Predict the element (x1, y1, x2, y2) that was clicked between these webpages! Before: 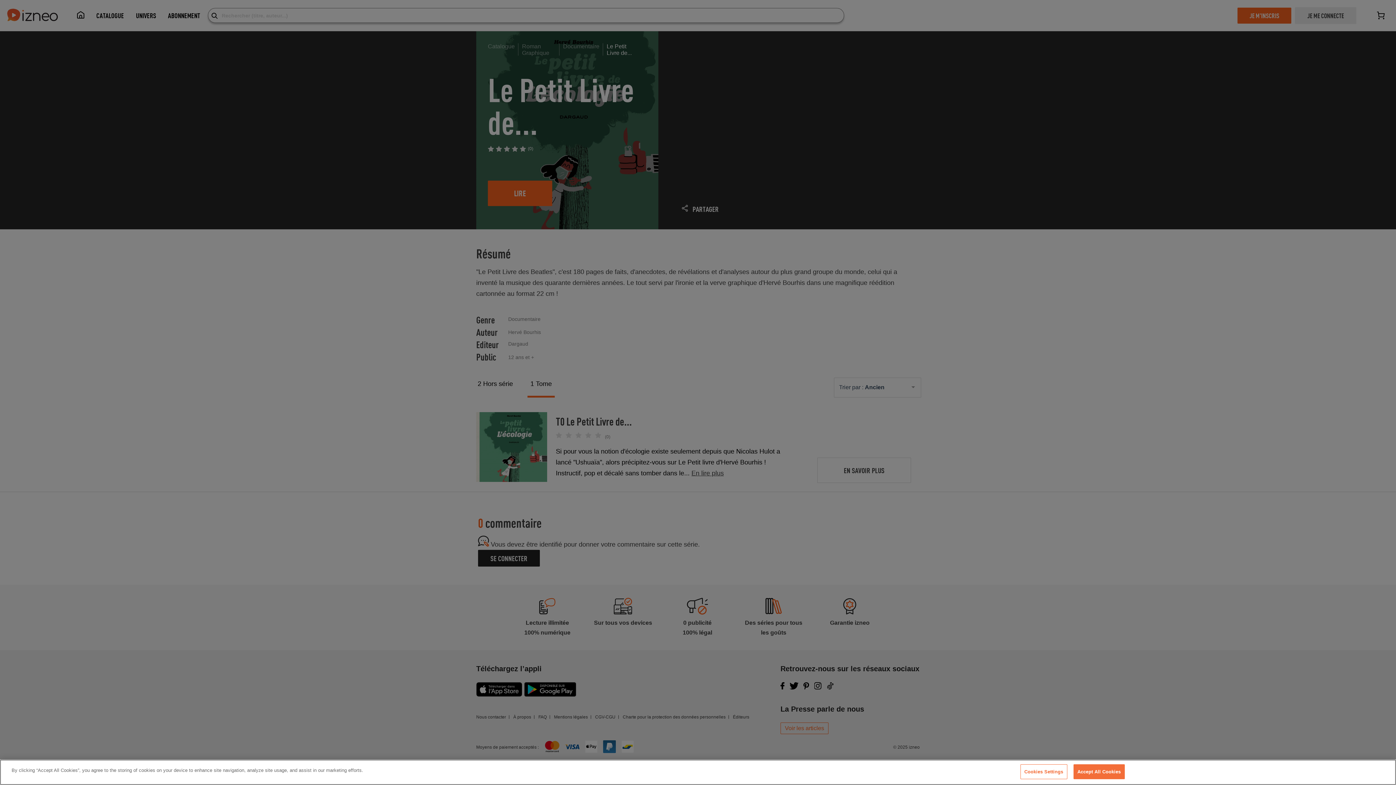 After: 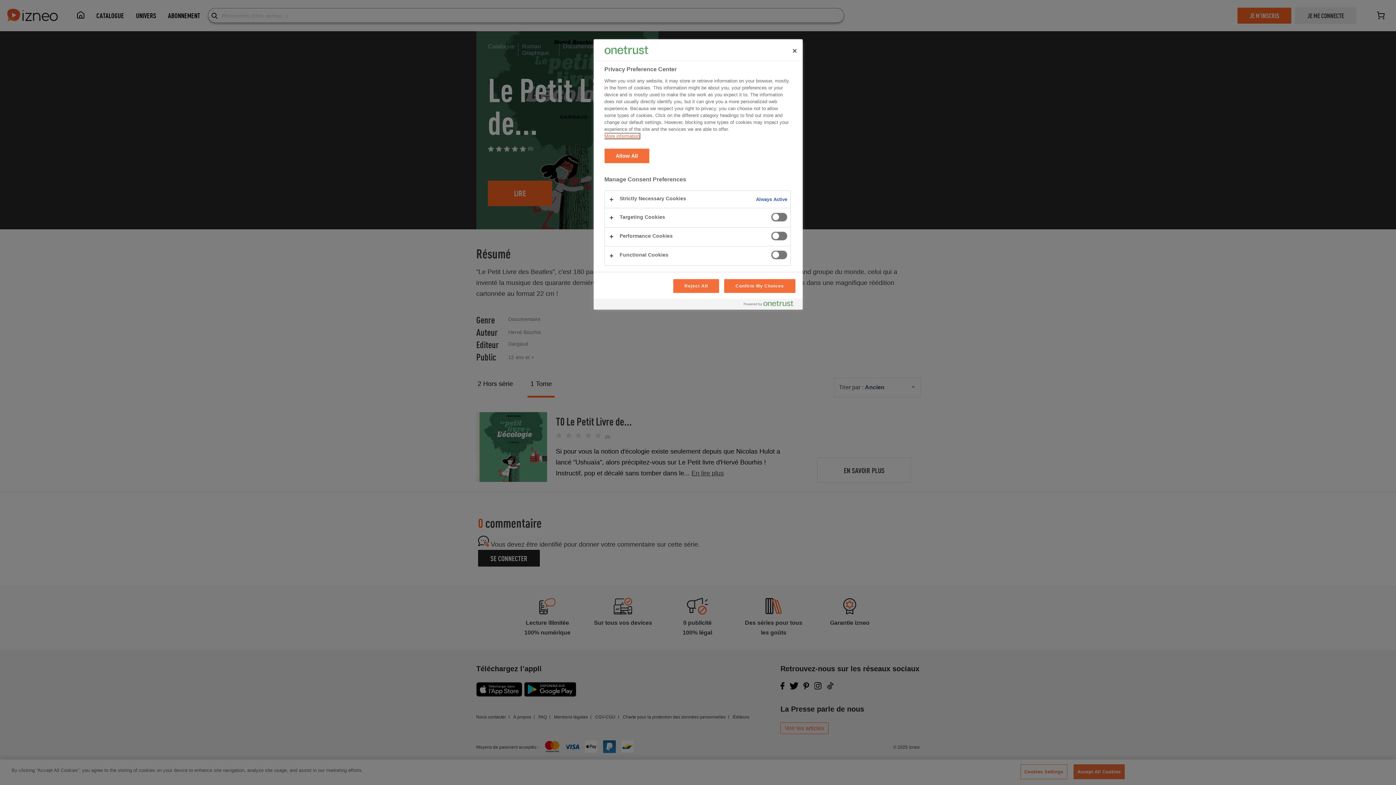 Action: label: Cookies Settings bbox: (1020, 764, 1067, 779)